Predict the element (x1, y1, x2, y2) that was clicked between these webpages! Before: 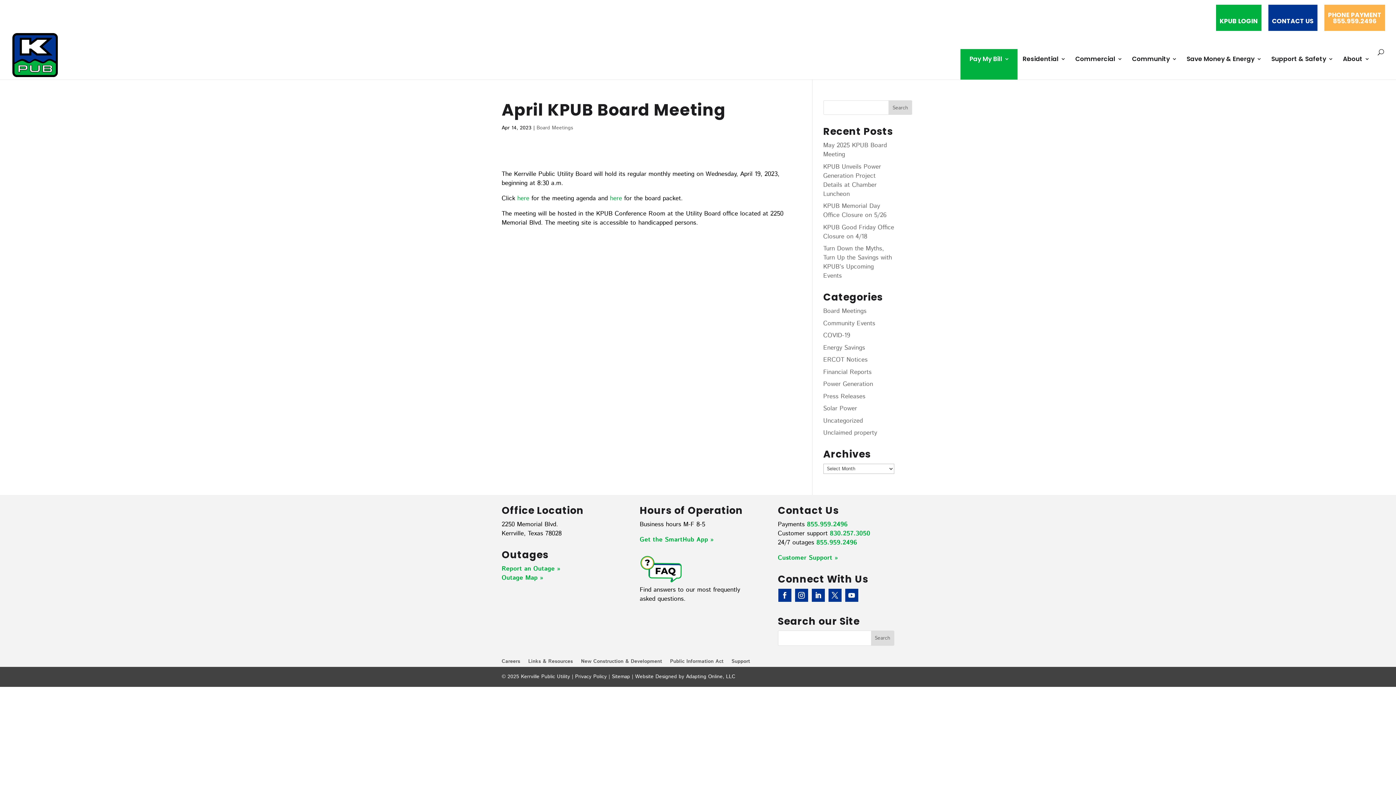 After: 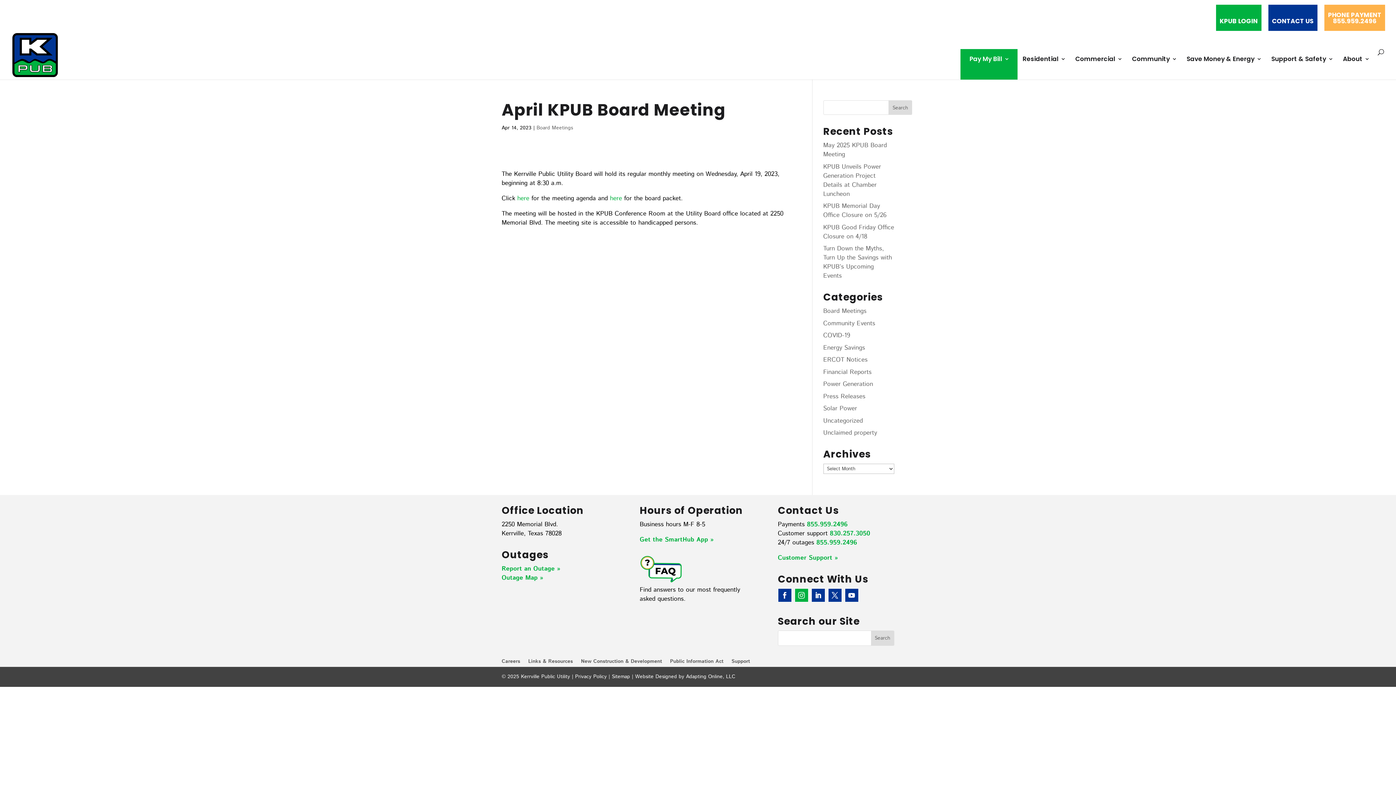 Action: bbox: (794, 588, 808, 602)